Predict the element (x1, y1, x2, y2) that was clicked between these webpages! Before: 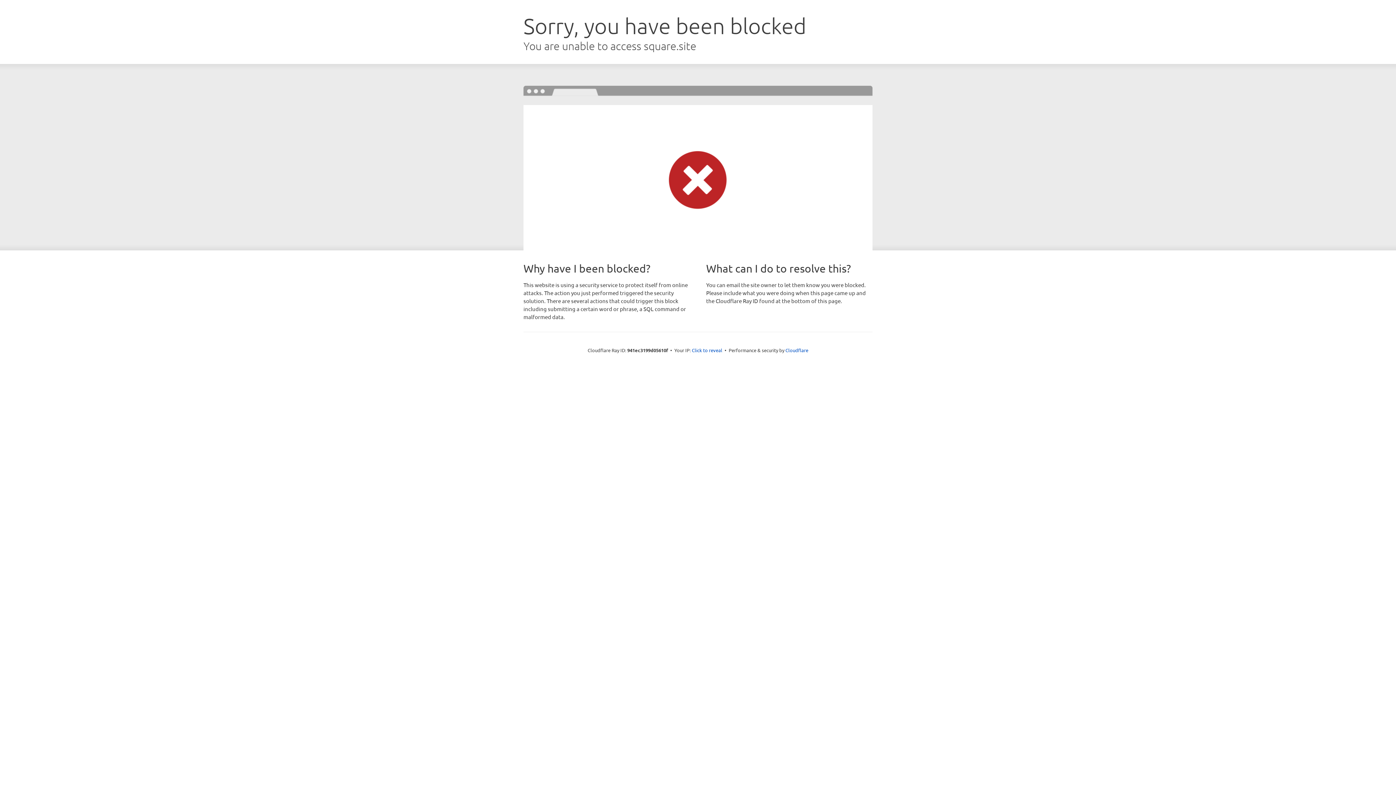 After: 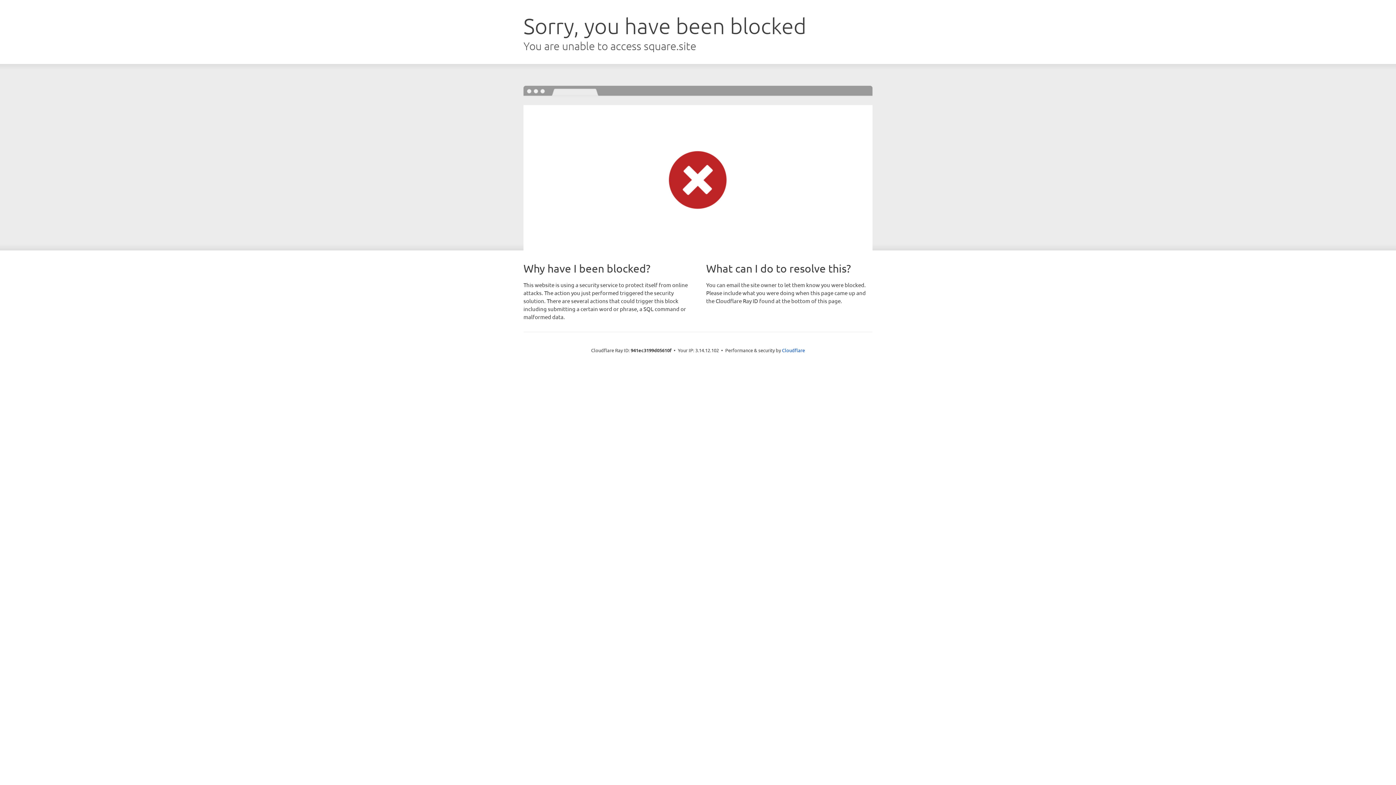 Action: bbox: (692, 346, 722, 353) label: Click to reveal